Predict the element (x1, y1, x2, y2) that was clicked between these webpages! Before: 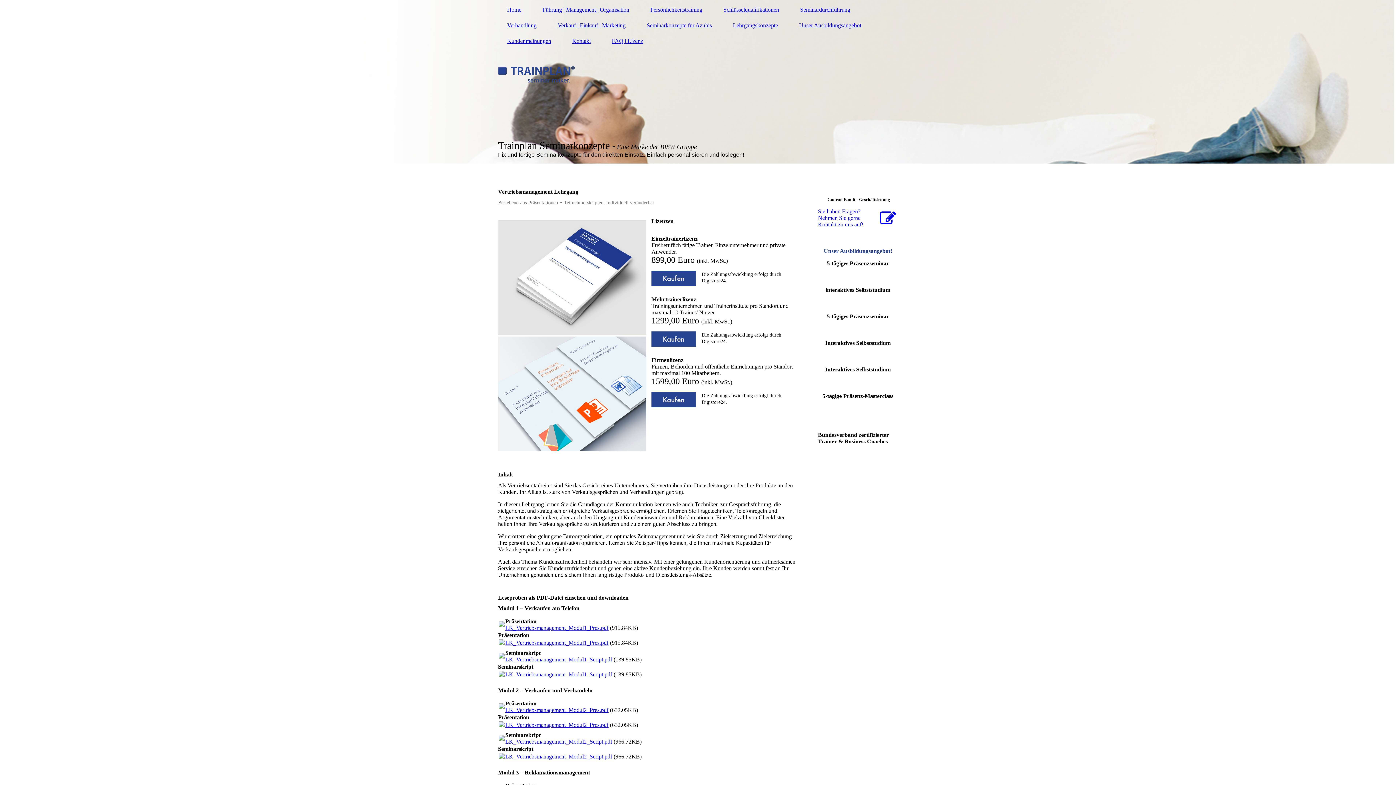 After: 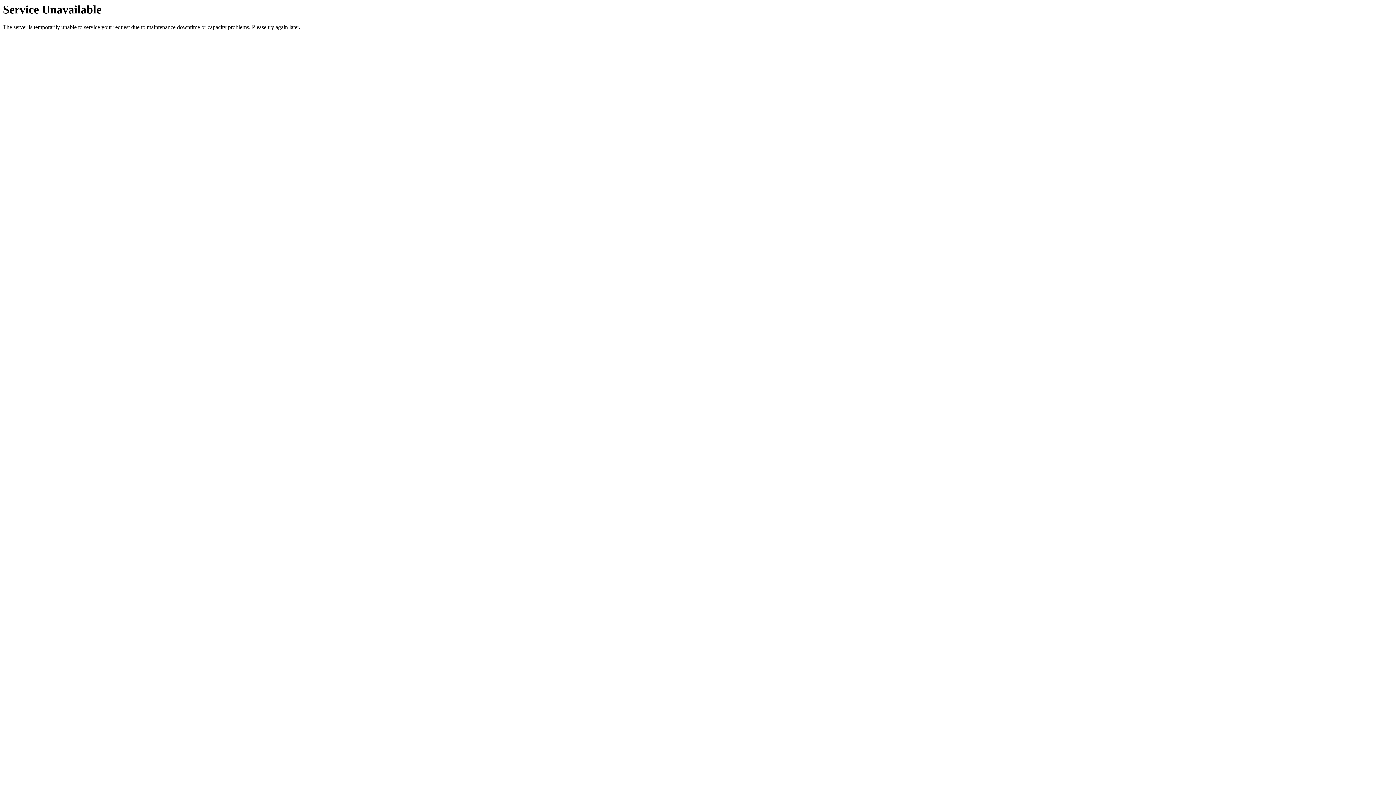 Action: bbox: (533, 5, 638, 14) label: Führung | Management | Organisation